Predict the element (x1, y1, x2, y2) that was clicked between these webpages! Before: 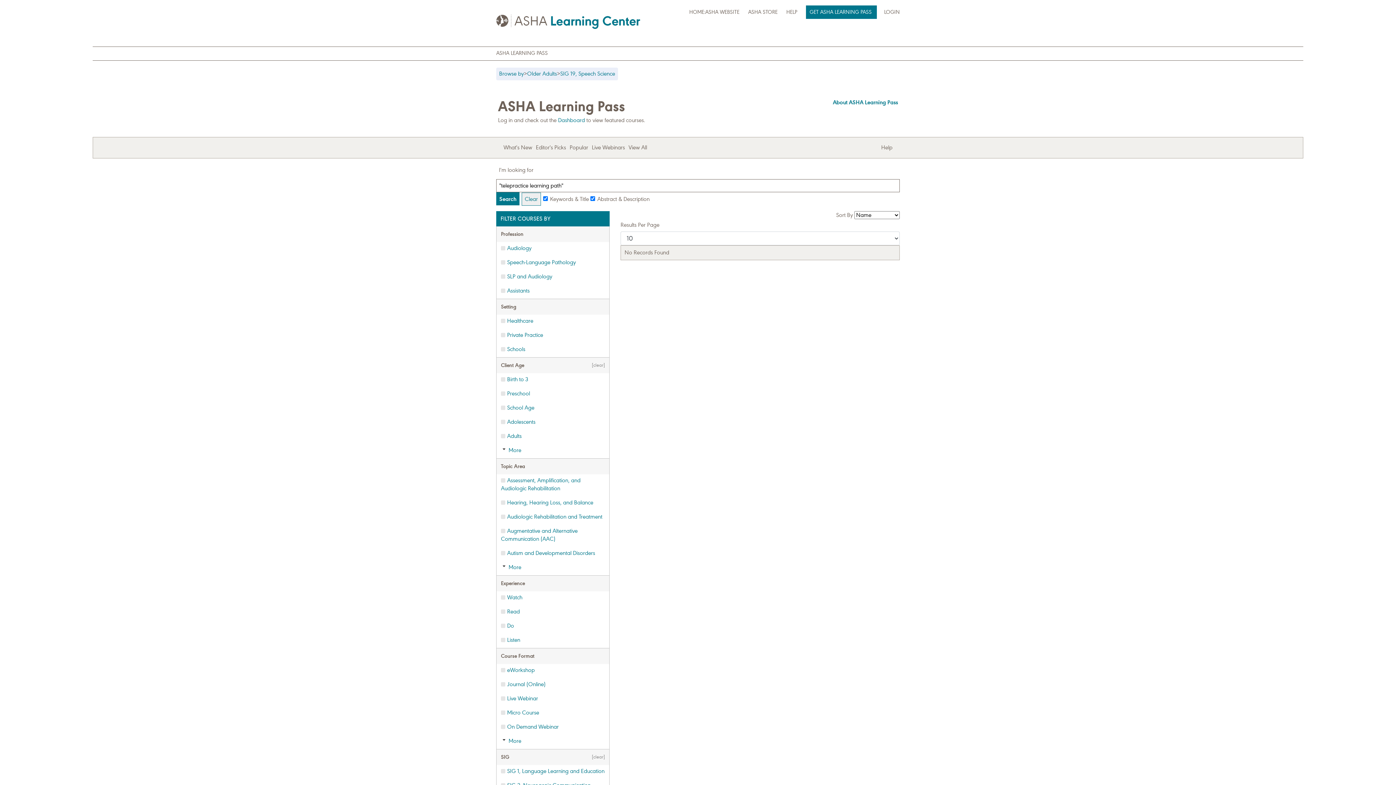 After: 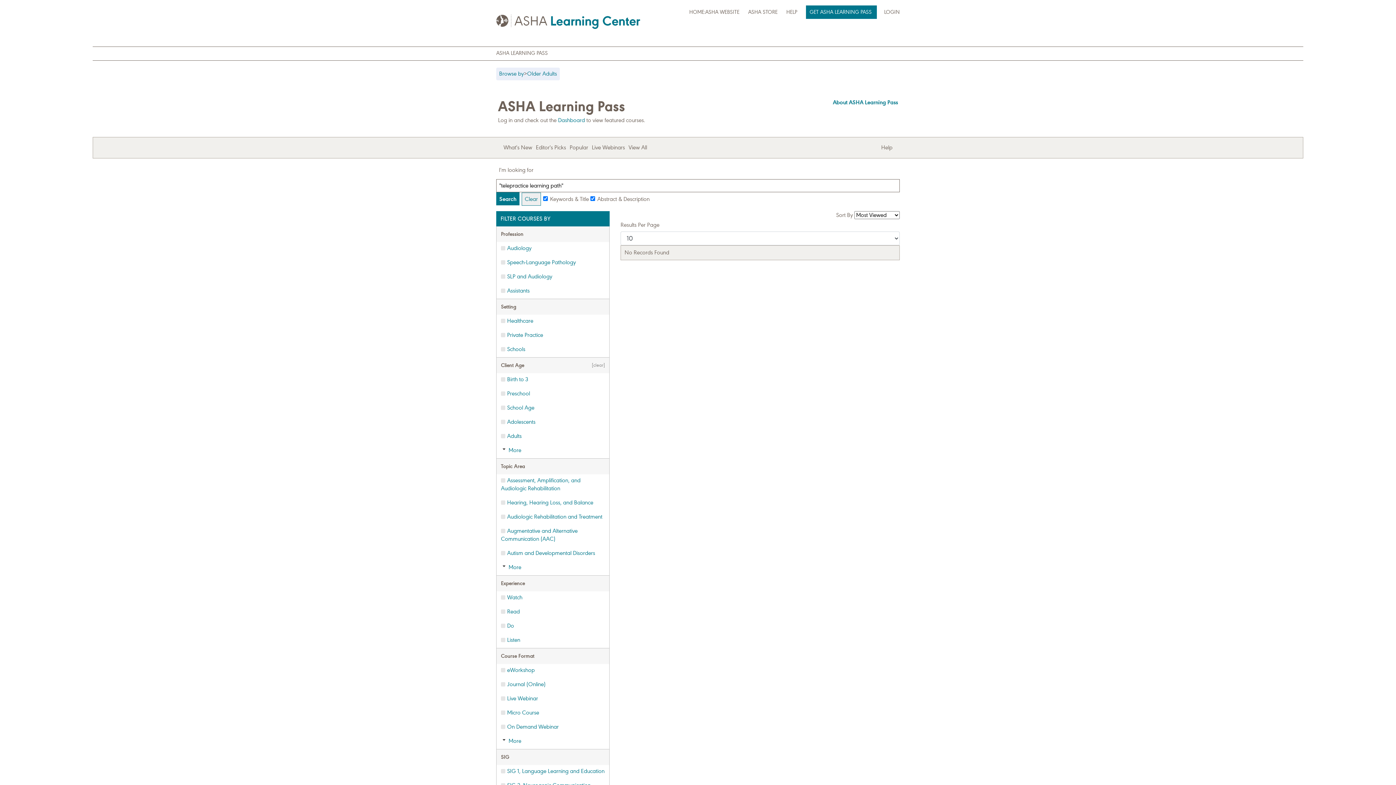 Action: label: clear bbox: (593, 754, 603, 760)